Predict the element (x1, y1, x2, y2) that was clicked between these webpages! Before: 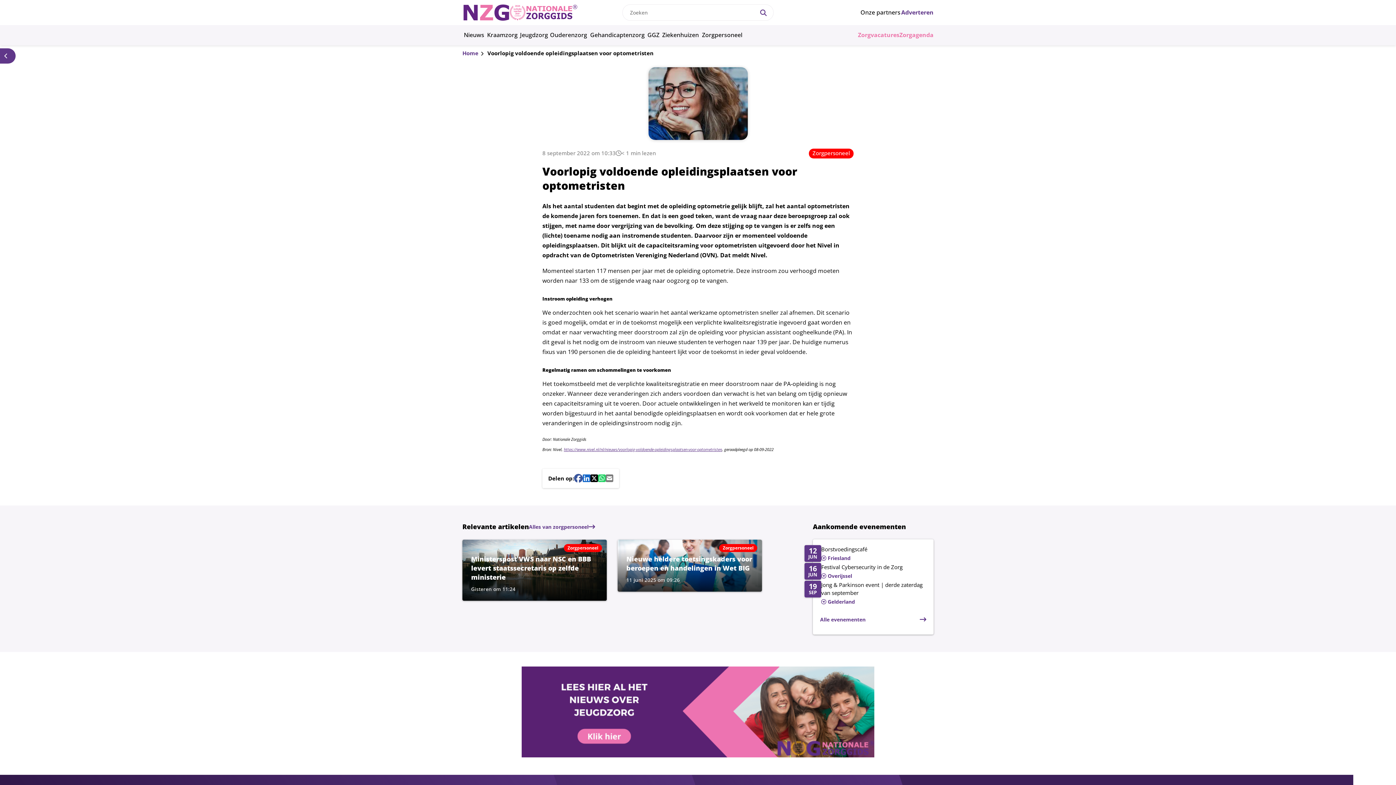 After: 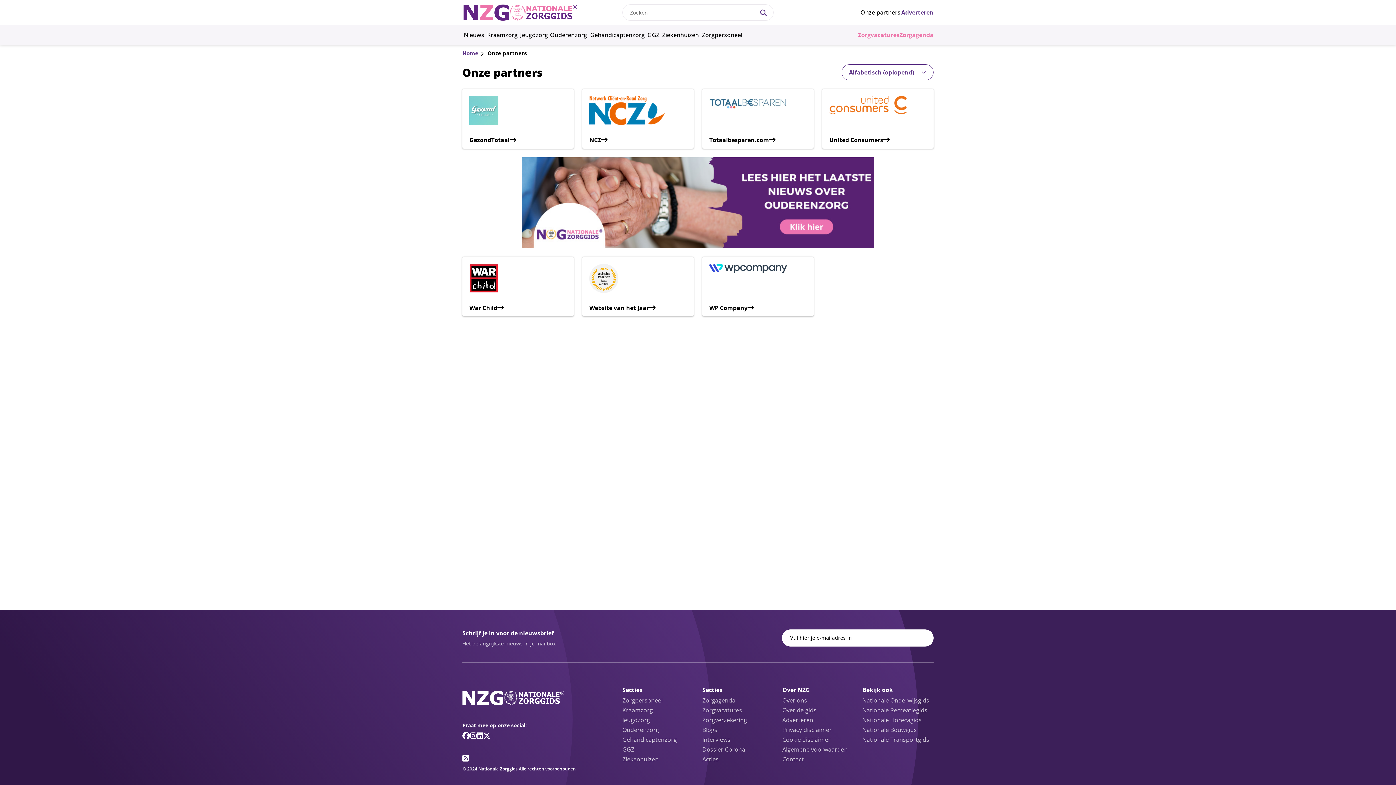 Action: label: Onze partners bbox: (859, 7, 901, 17)